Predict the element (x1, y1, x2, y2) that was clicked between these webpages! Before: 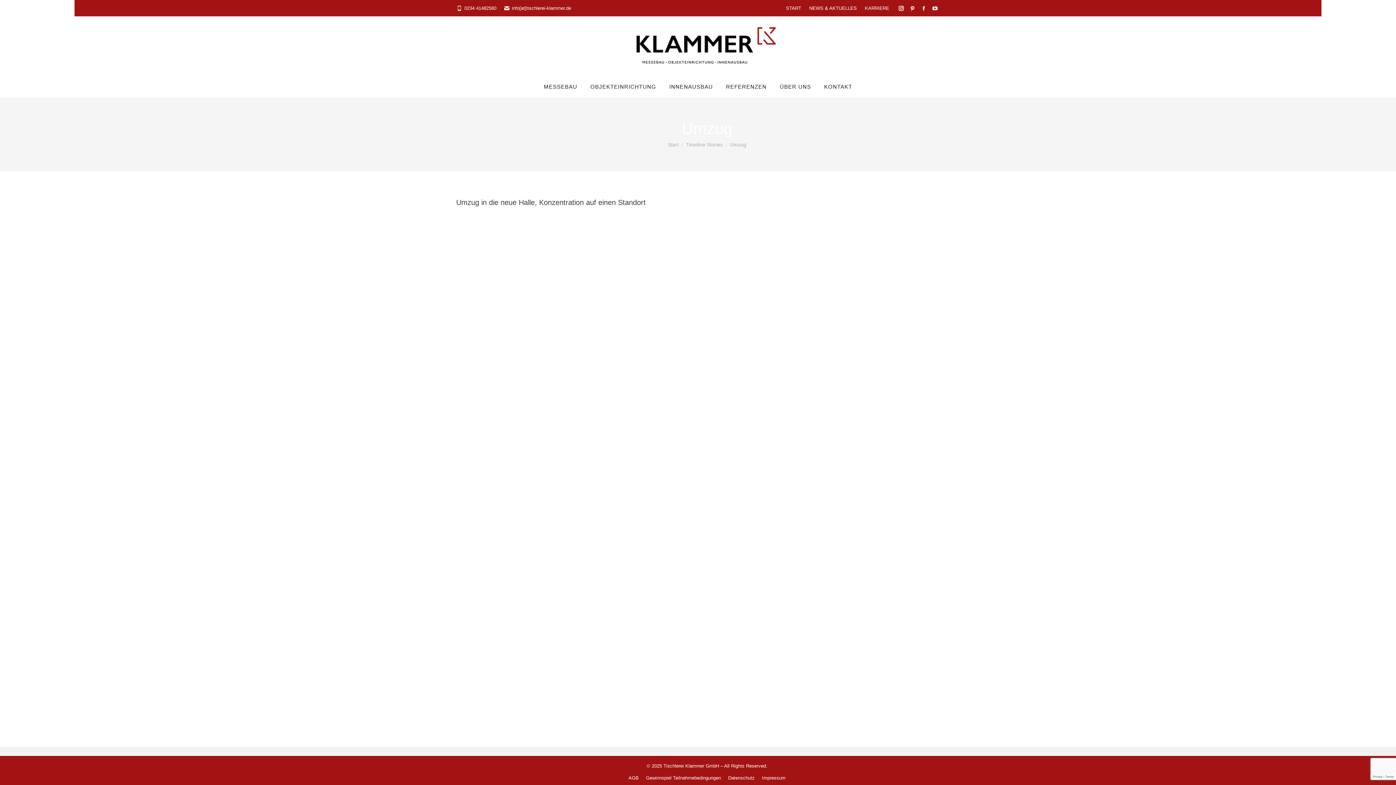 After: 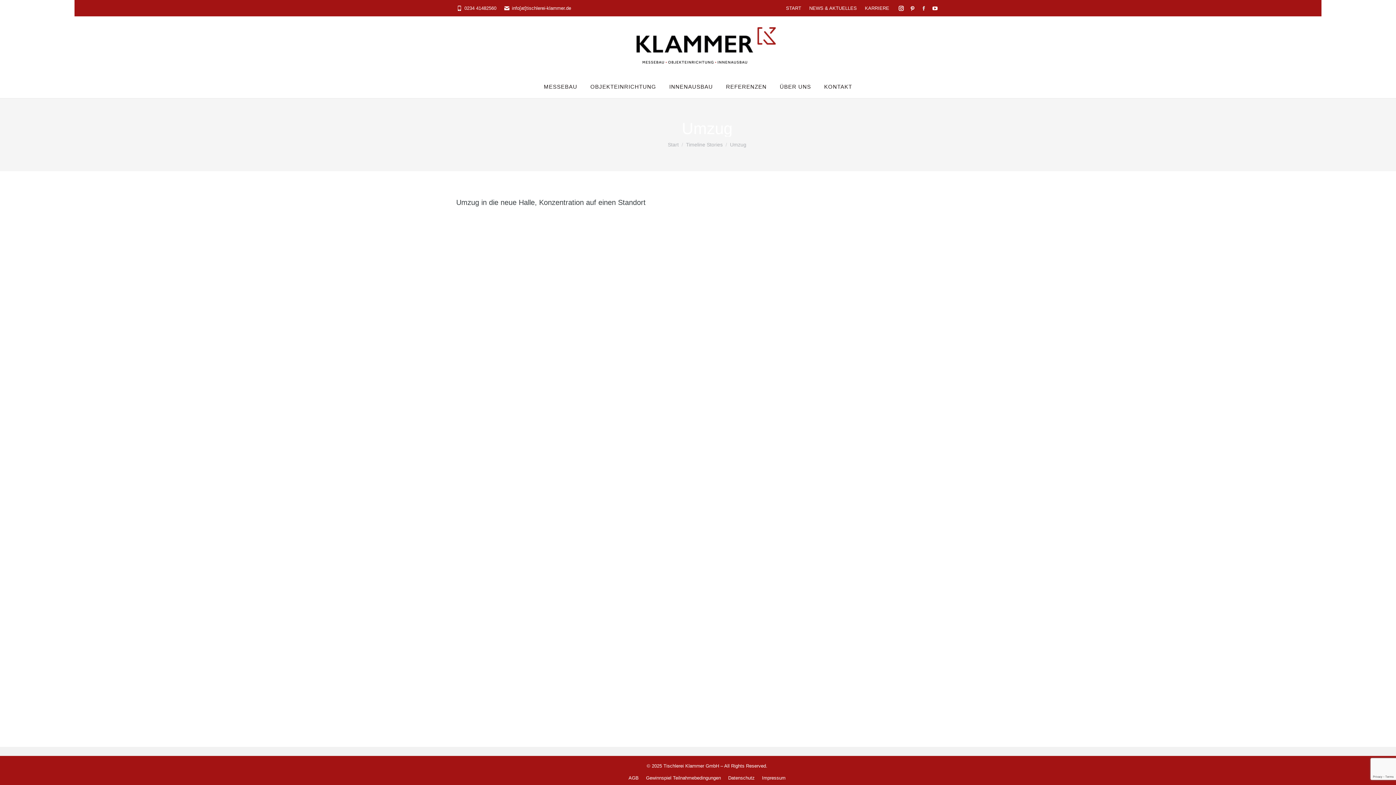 Action: label: Facebook page opens in new window bbox: (919, 3, 928, 12)